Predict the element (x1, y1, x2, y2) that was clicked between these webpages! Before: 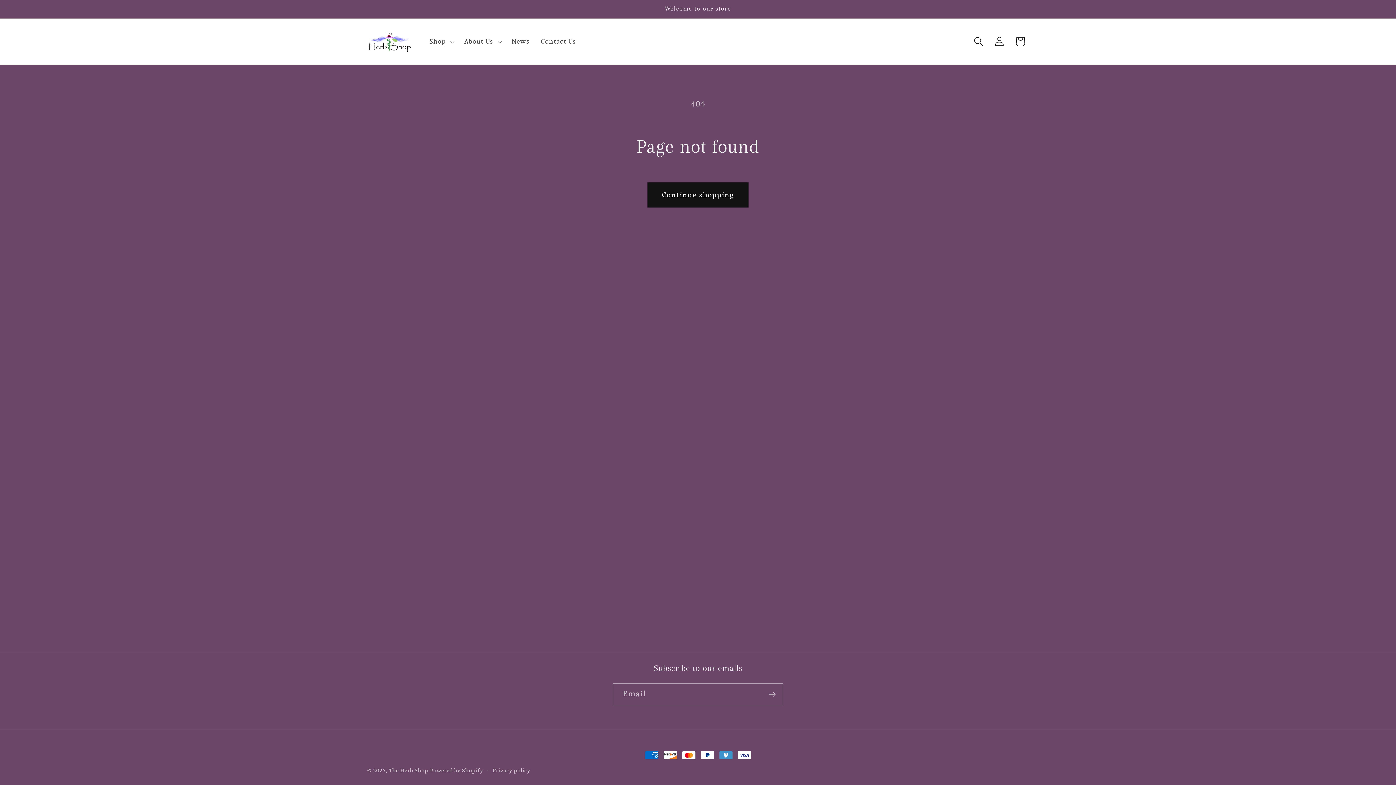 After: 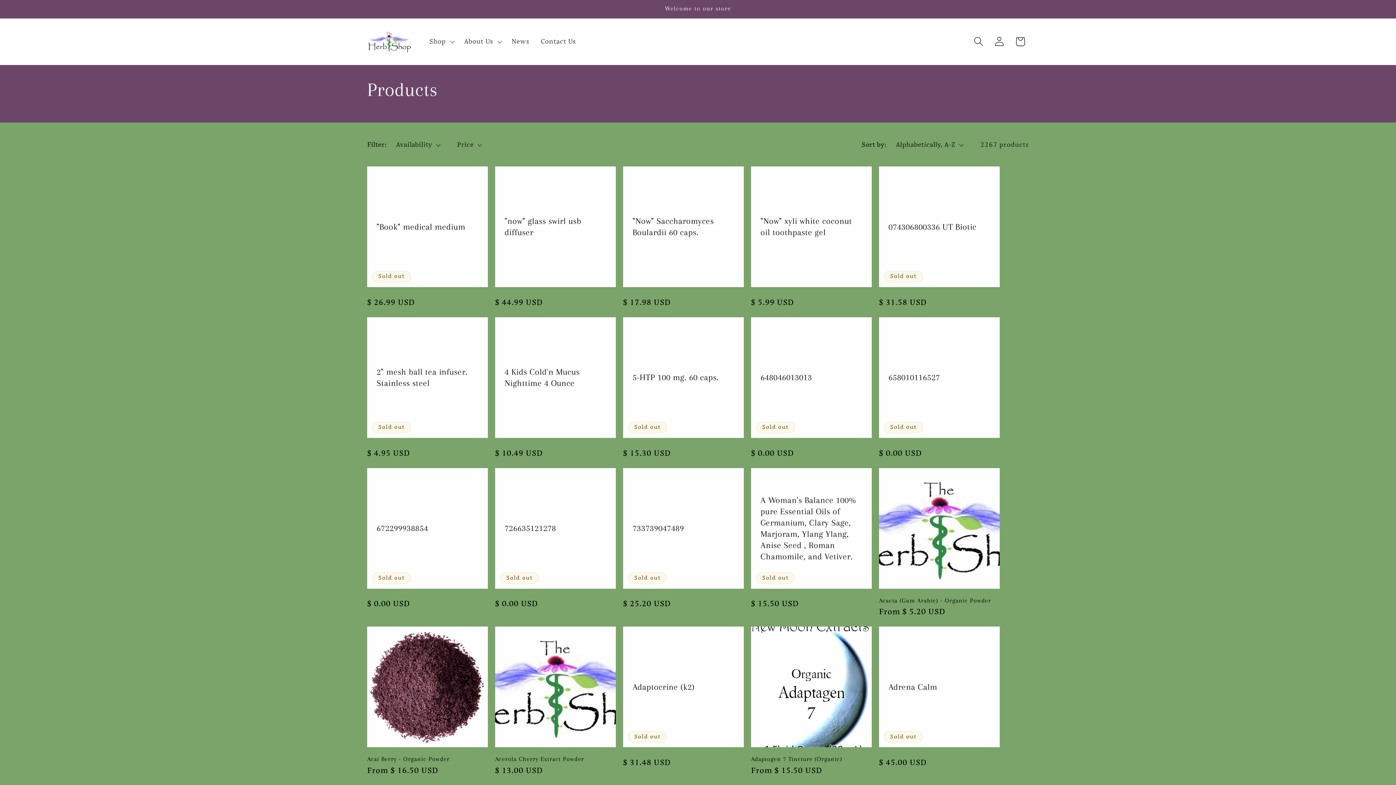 Action: label: Continue shopping bbox: (647, 182, 748, 207)